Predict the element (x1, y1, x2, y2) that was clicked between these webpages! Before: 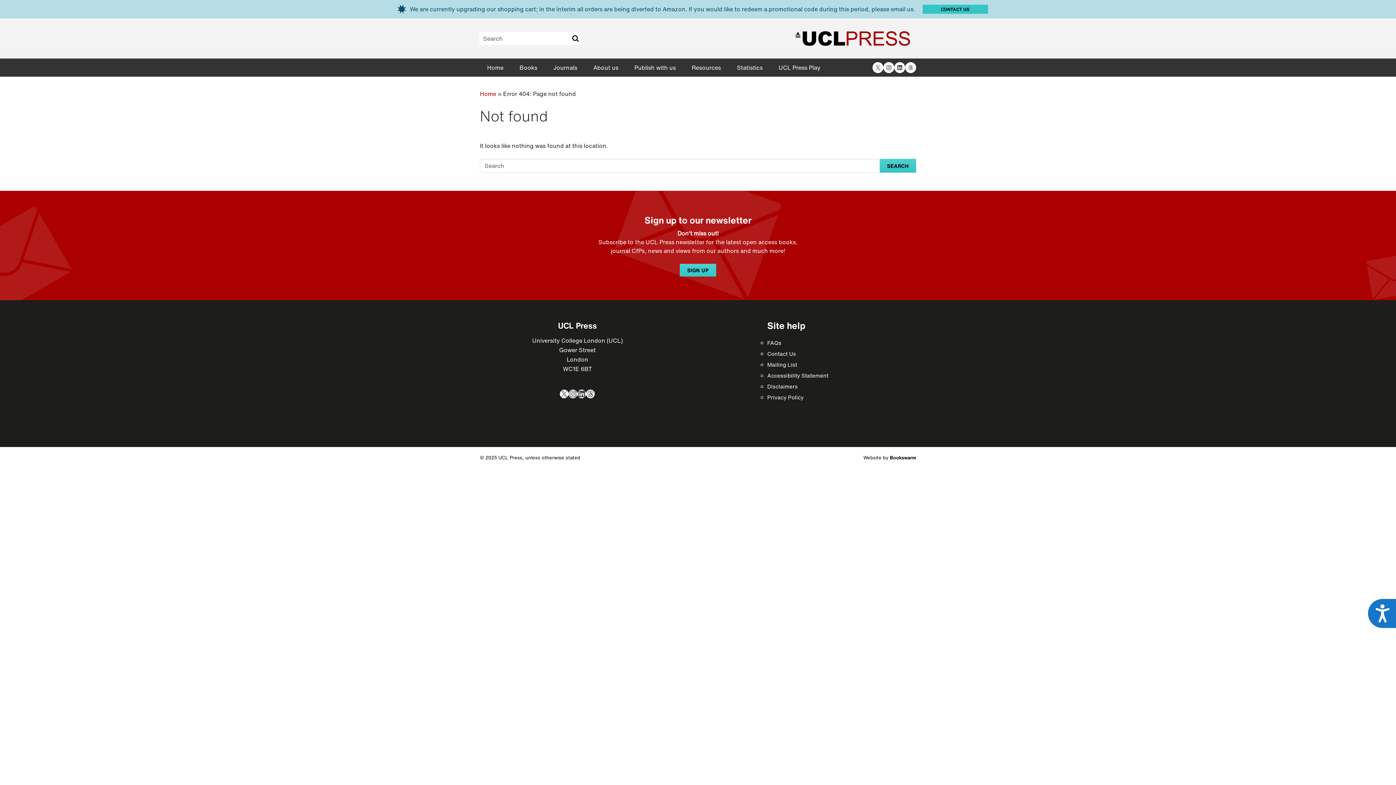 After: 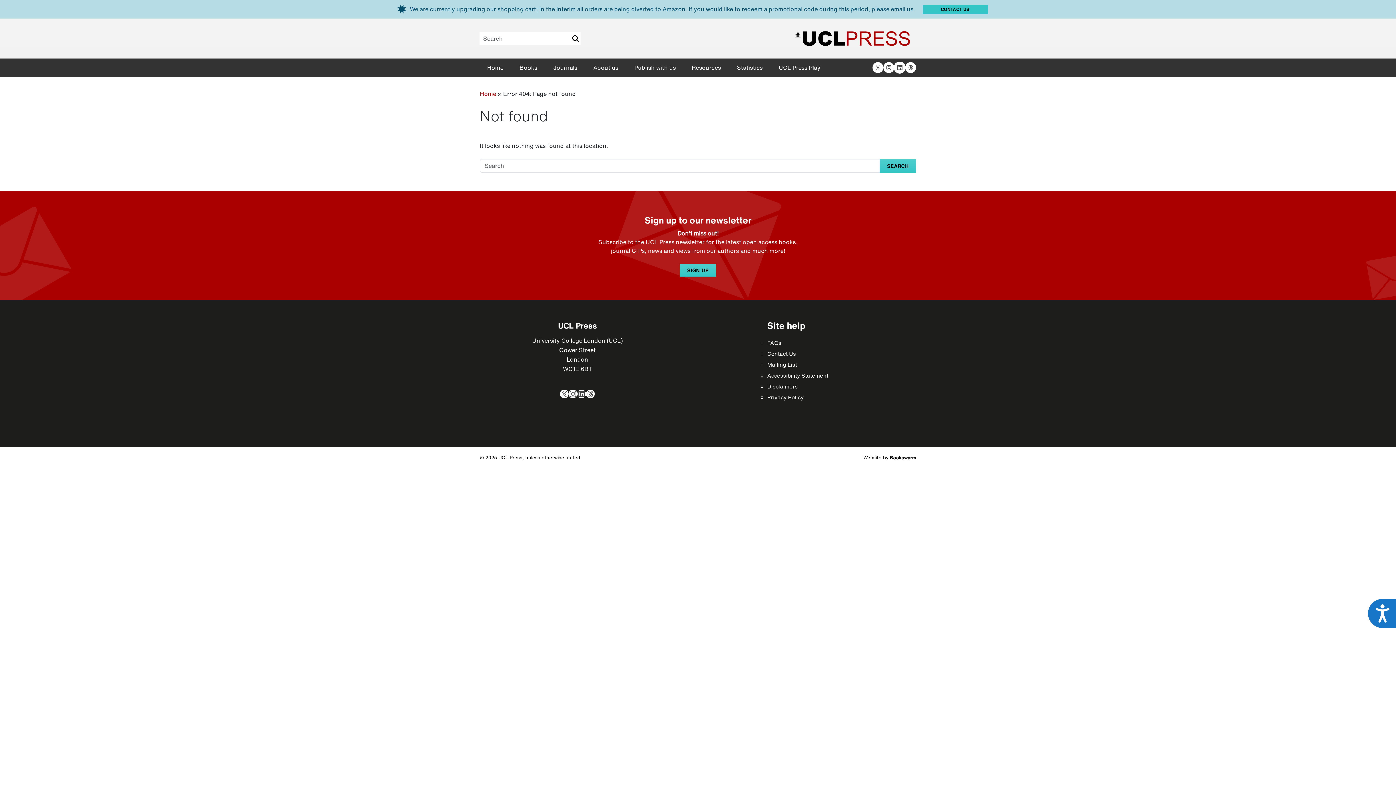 Action: label: LinkedIn bbox: (894, 62, 905, 73)